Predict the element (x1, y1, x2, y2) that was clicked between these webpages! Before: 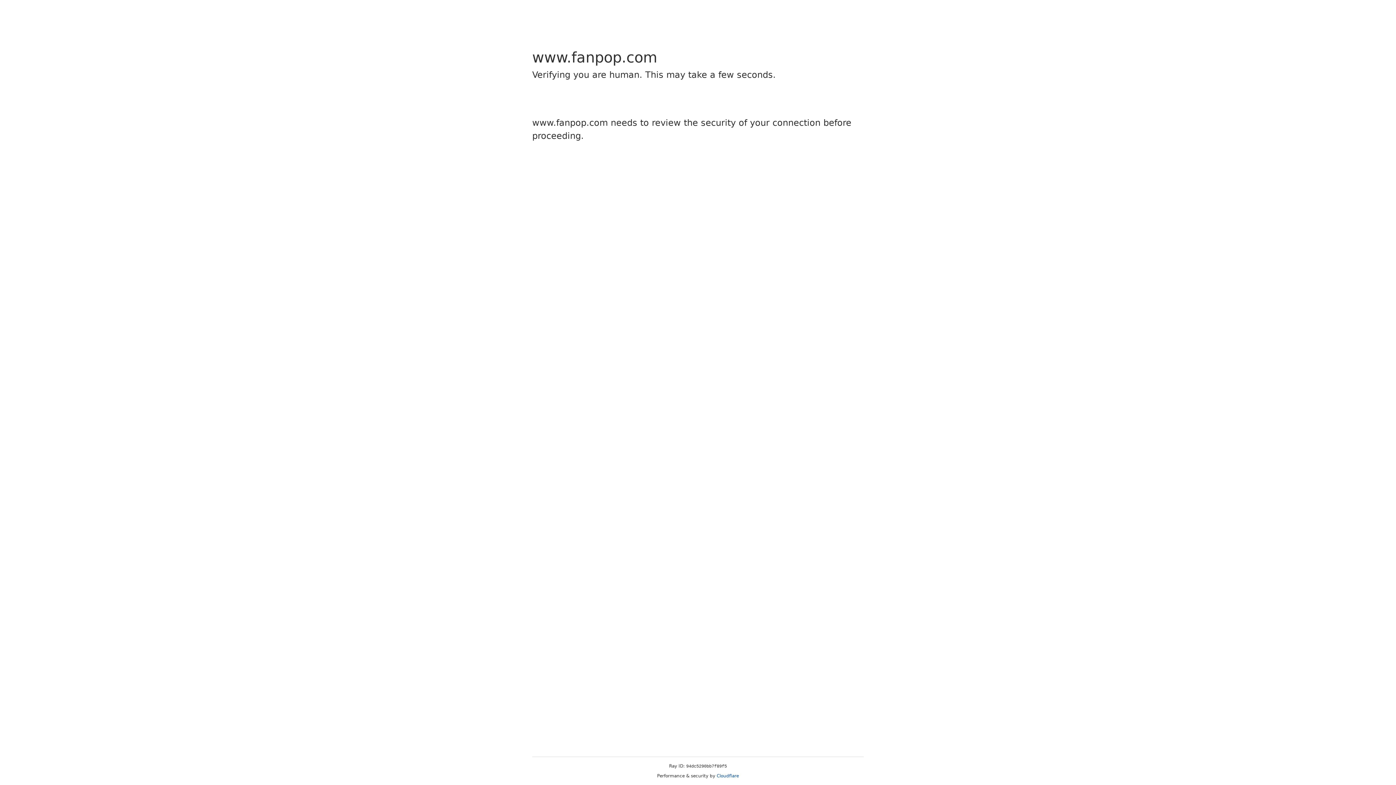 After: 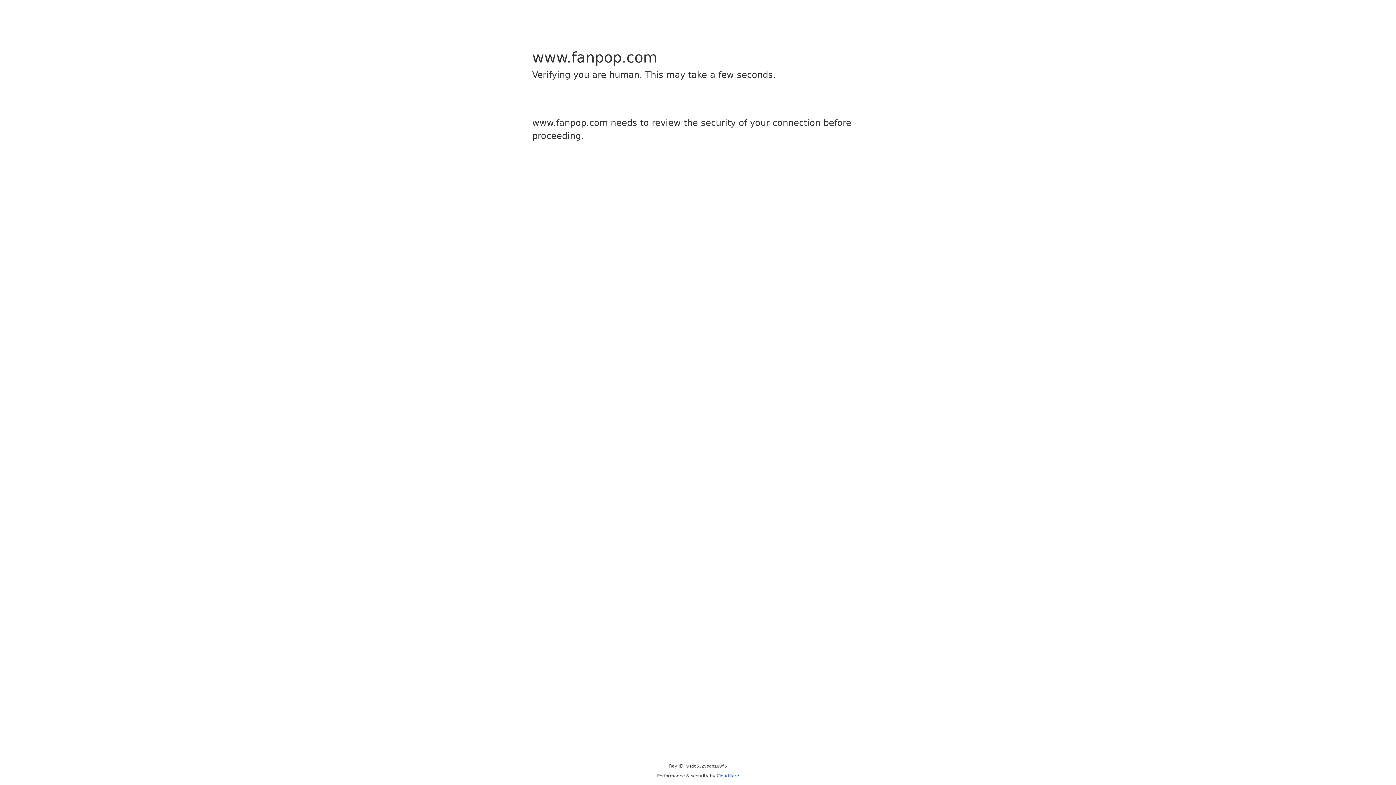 Action: bbox: (716, 773, 739, 778) label: Cloudflare